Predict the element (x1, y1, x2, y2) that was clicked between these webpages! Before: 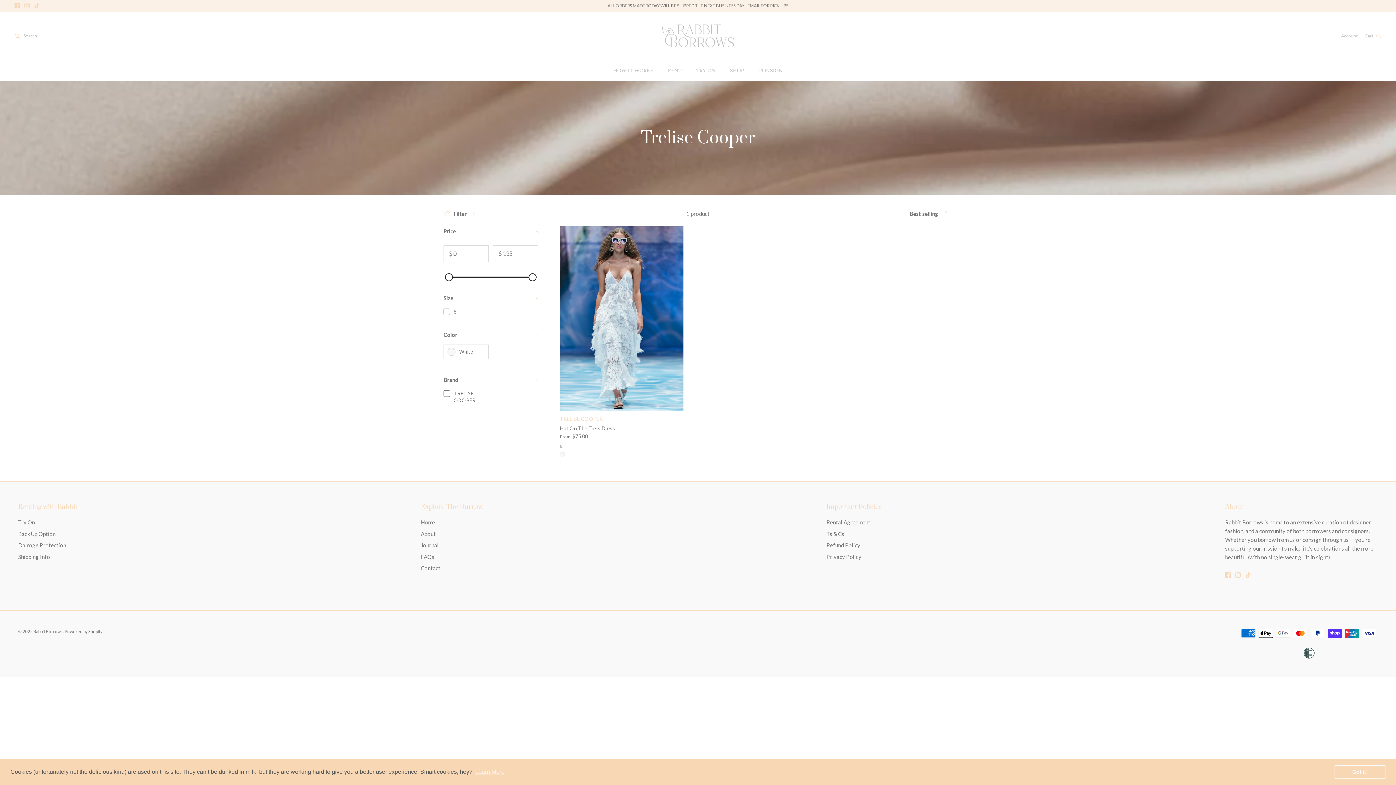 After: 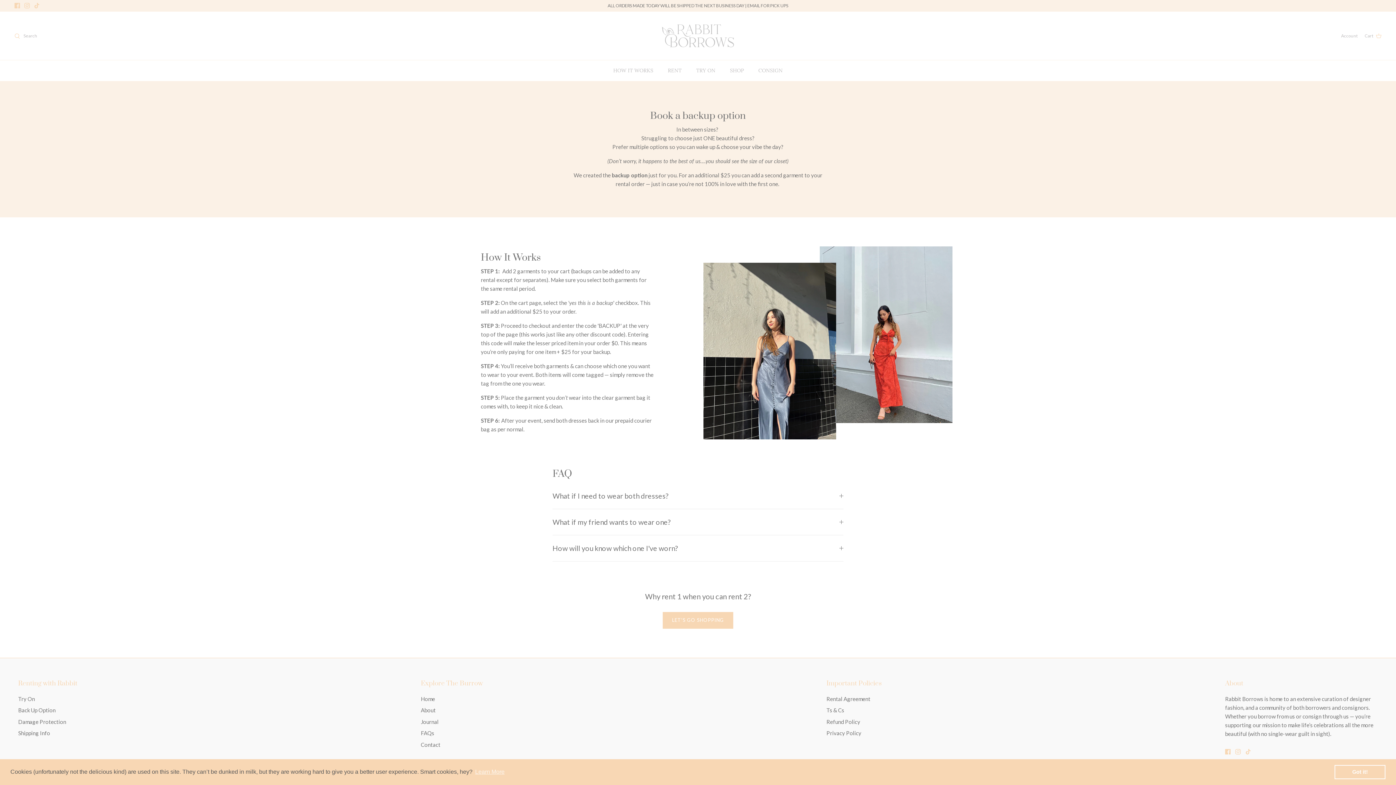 Action: label: Back Up Option bbox: (18, 530, 55, 537)